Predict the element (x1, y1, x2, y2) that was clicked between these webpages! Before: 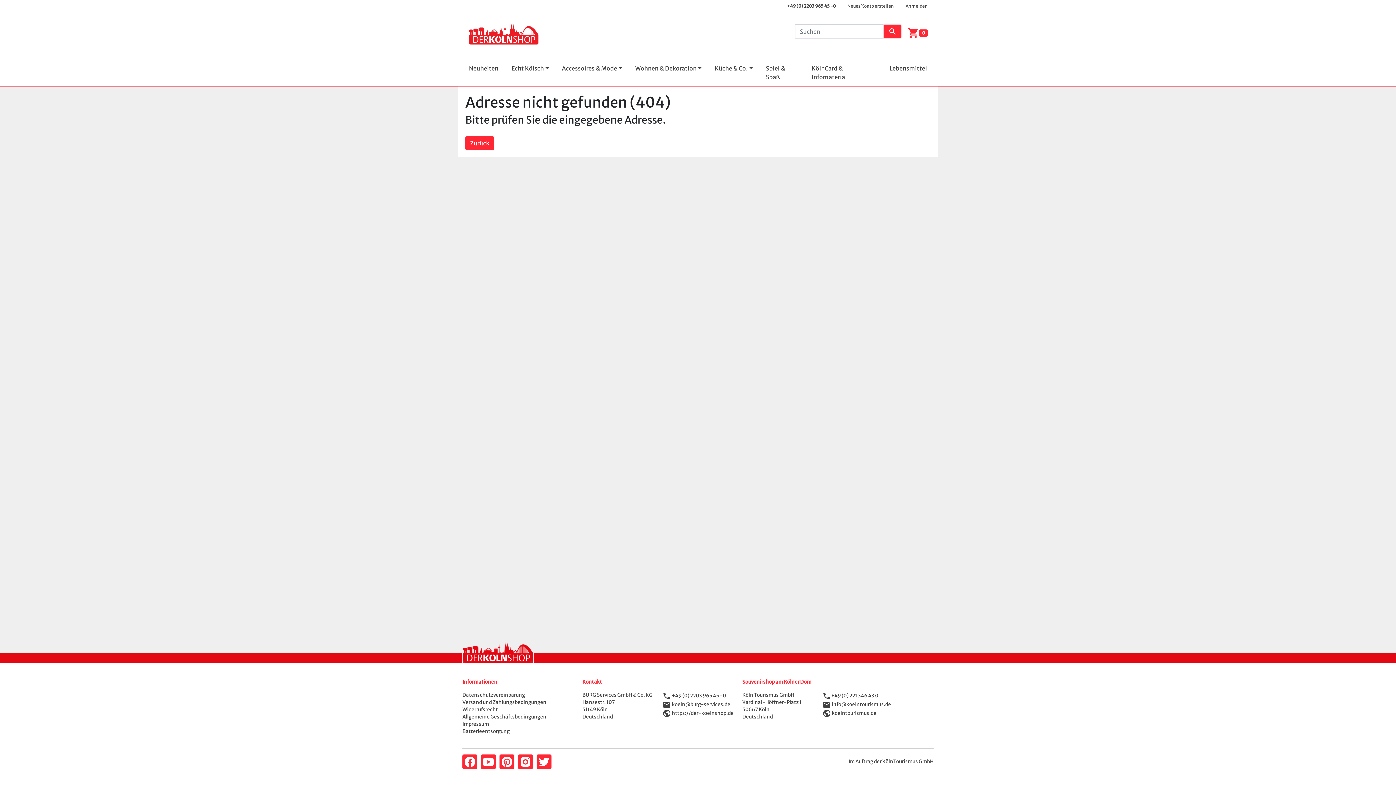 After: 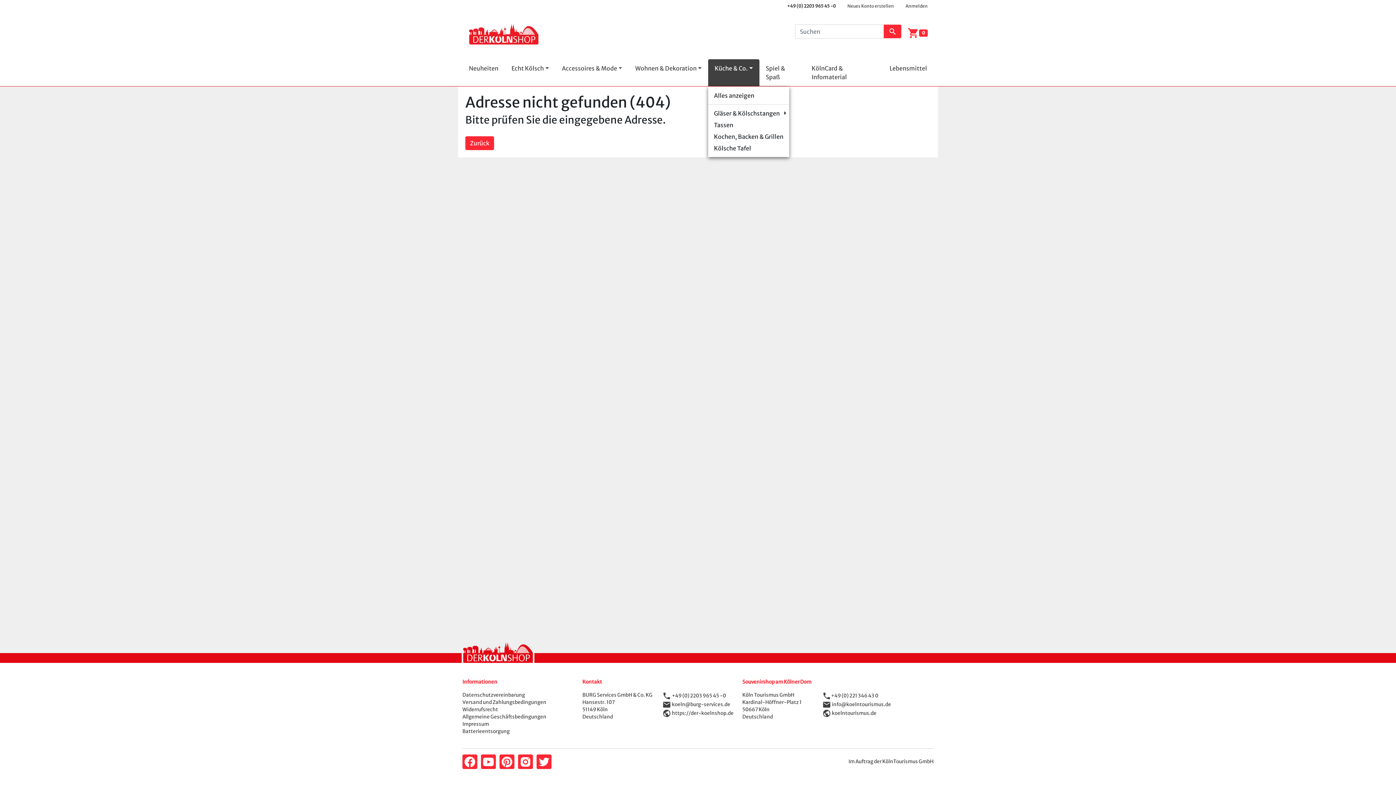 Action: bbox: (712, 61, 755, 75) label: Küche & Co.